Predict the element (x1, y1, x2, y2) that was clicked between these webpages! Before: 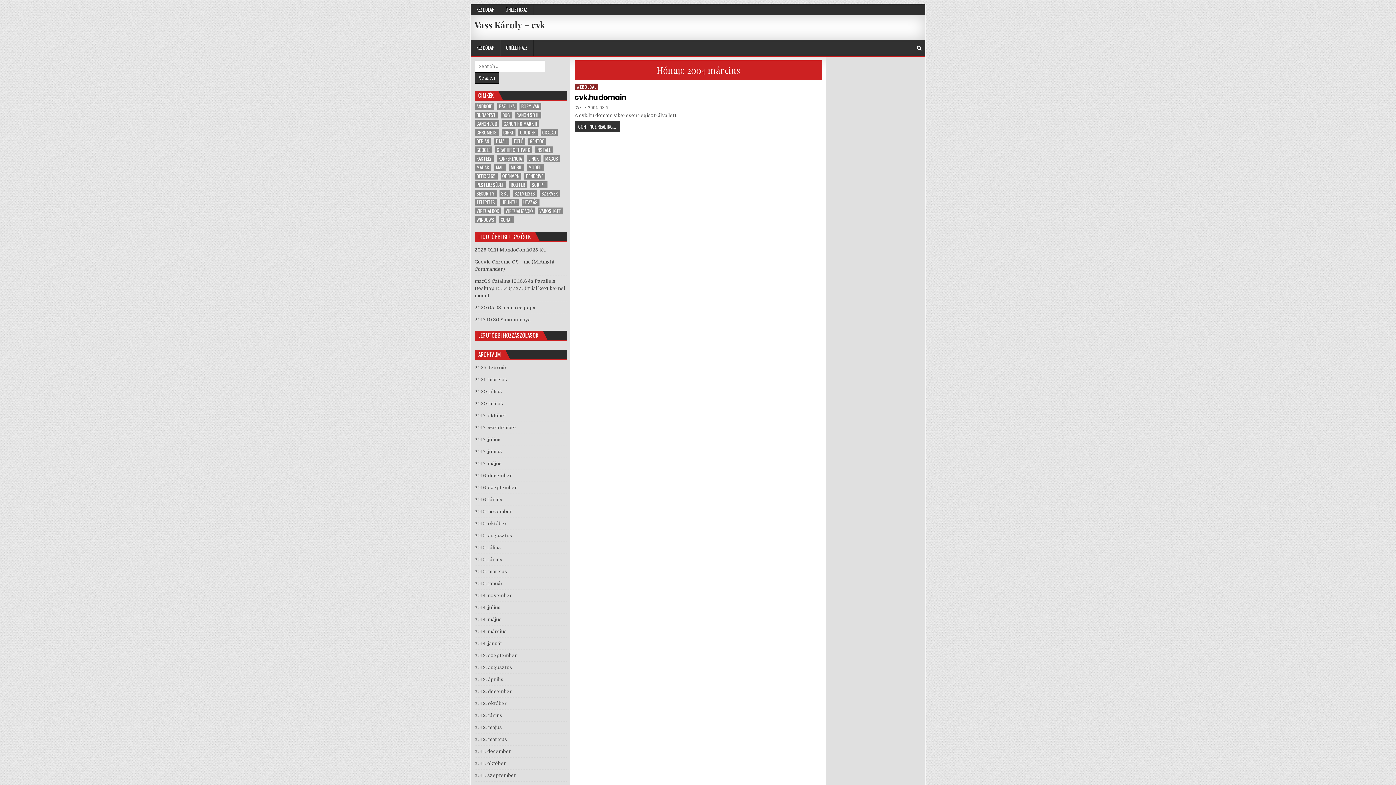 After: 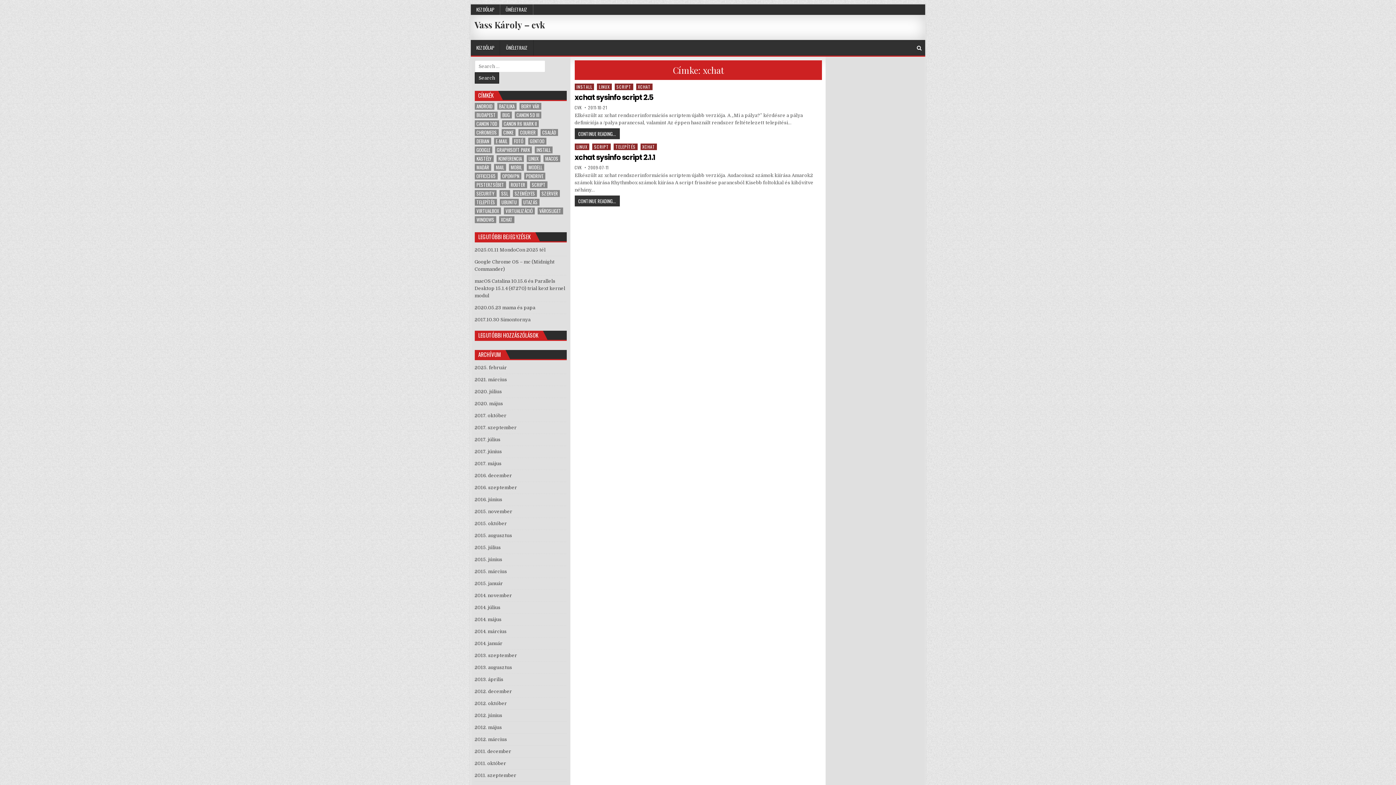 Action: label: xchat (2 elem) bbox: (499, 216, 514, 223)